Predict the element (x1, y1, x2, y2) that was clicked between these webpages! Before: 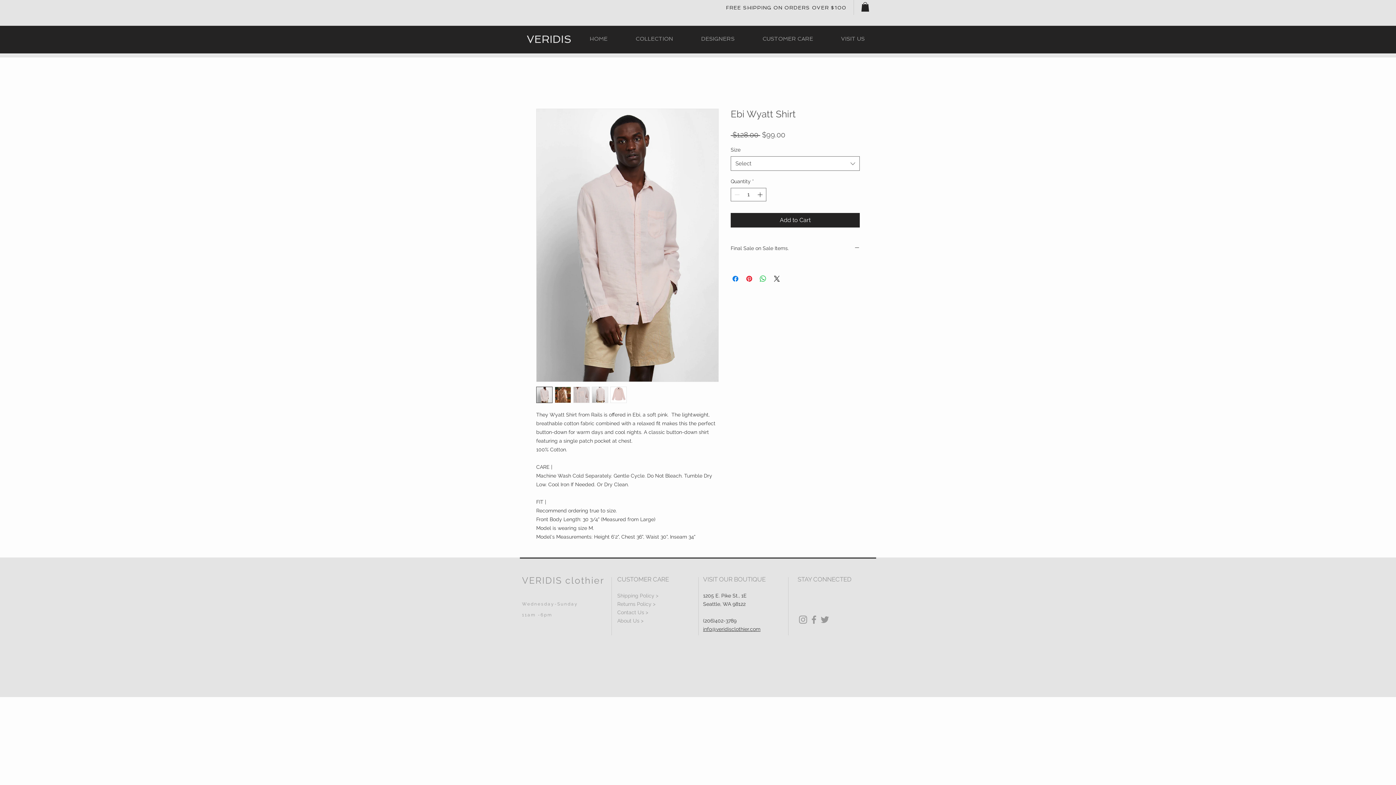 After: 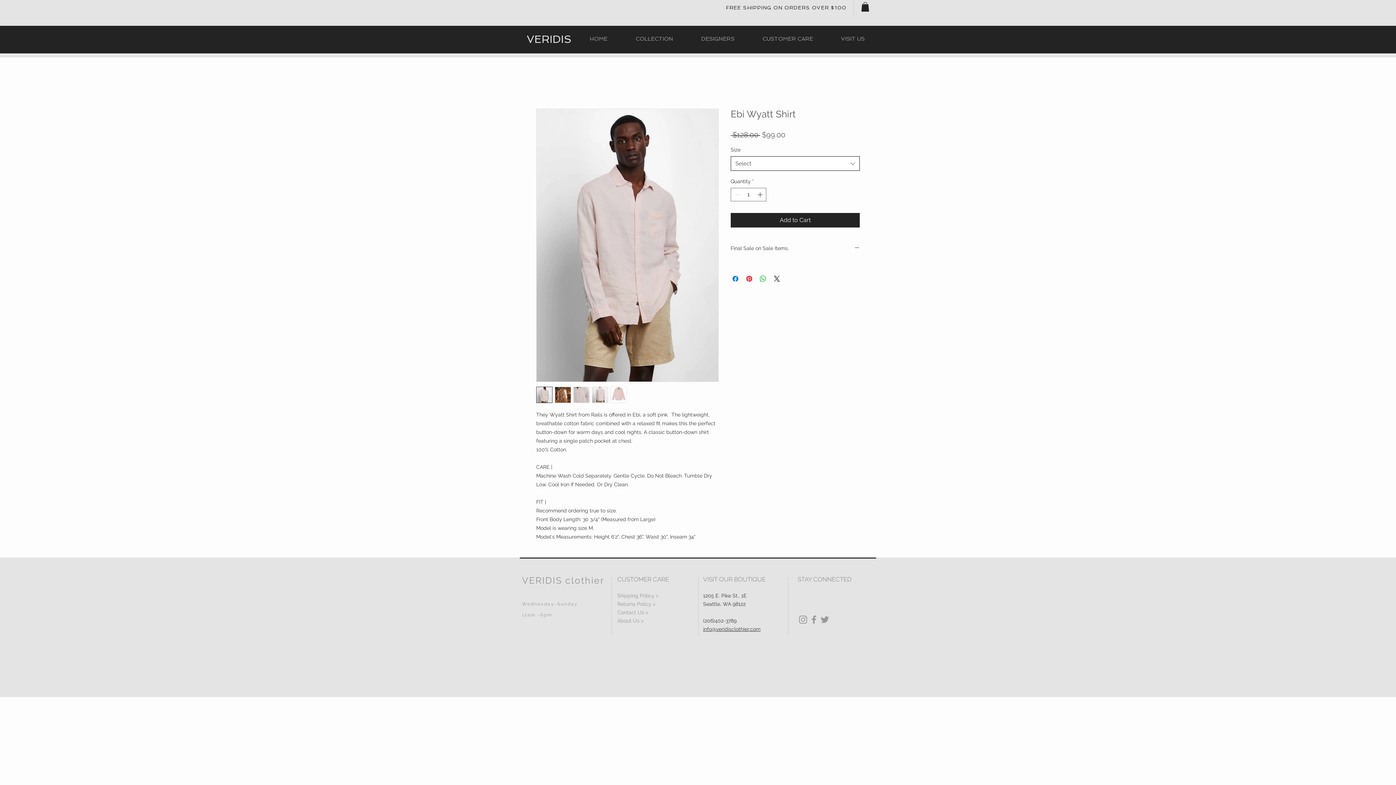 Action: bbox: (730, 156, 860, 171) label: Select